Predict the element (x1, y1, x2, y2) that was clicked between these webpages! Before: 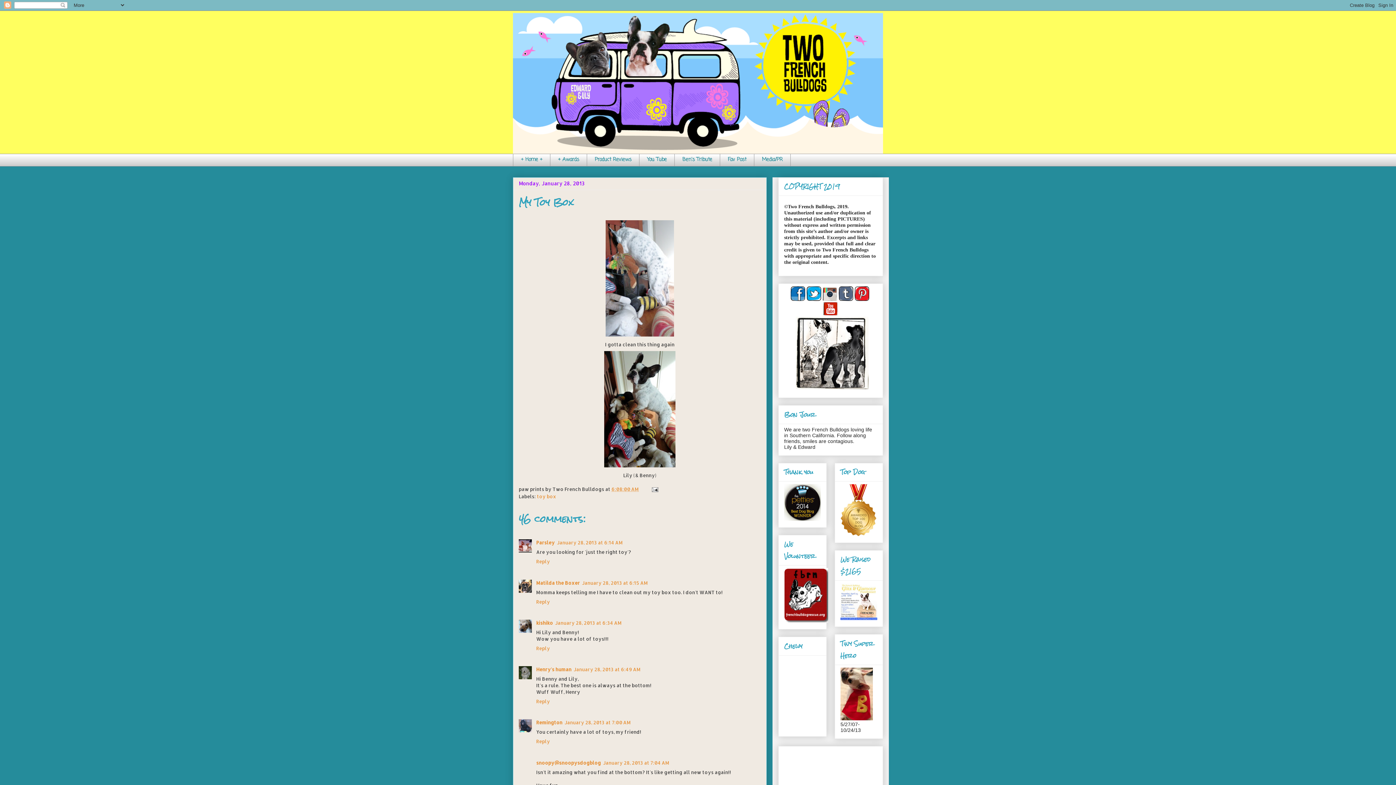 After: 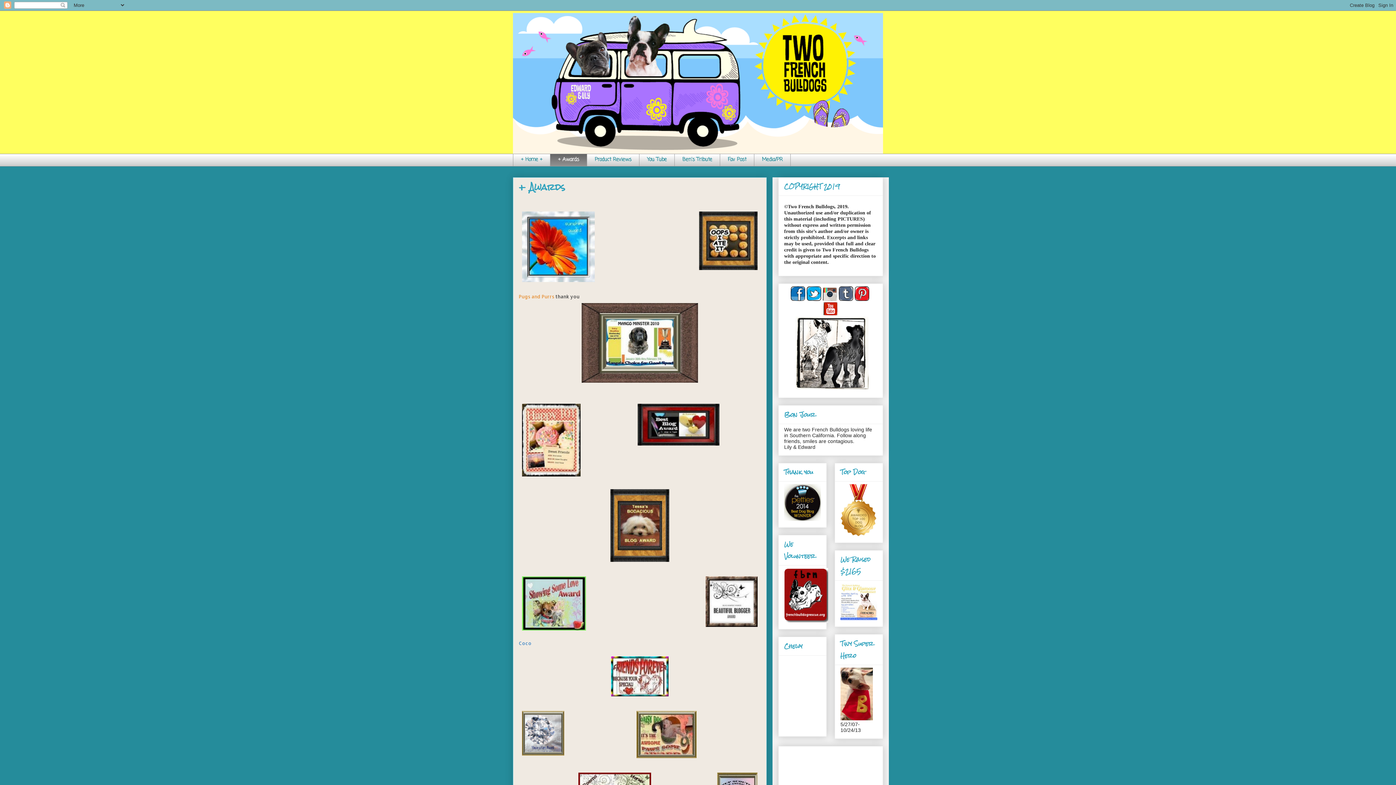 Action: label: + Awards bbox: (550, 153, 586, 166)